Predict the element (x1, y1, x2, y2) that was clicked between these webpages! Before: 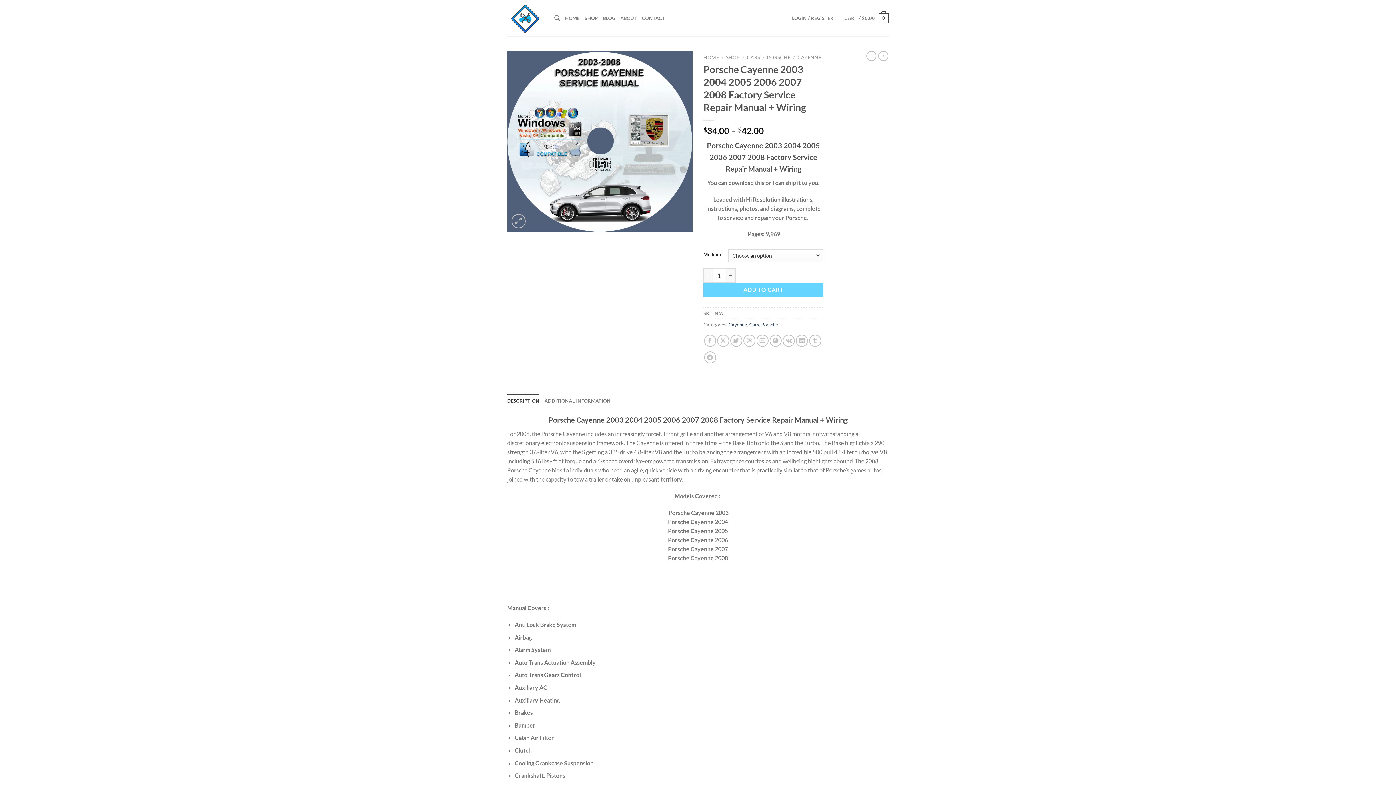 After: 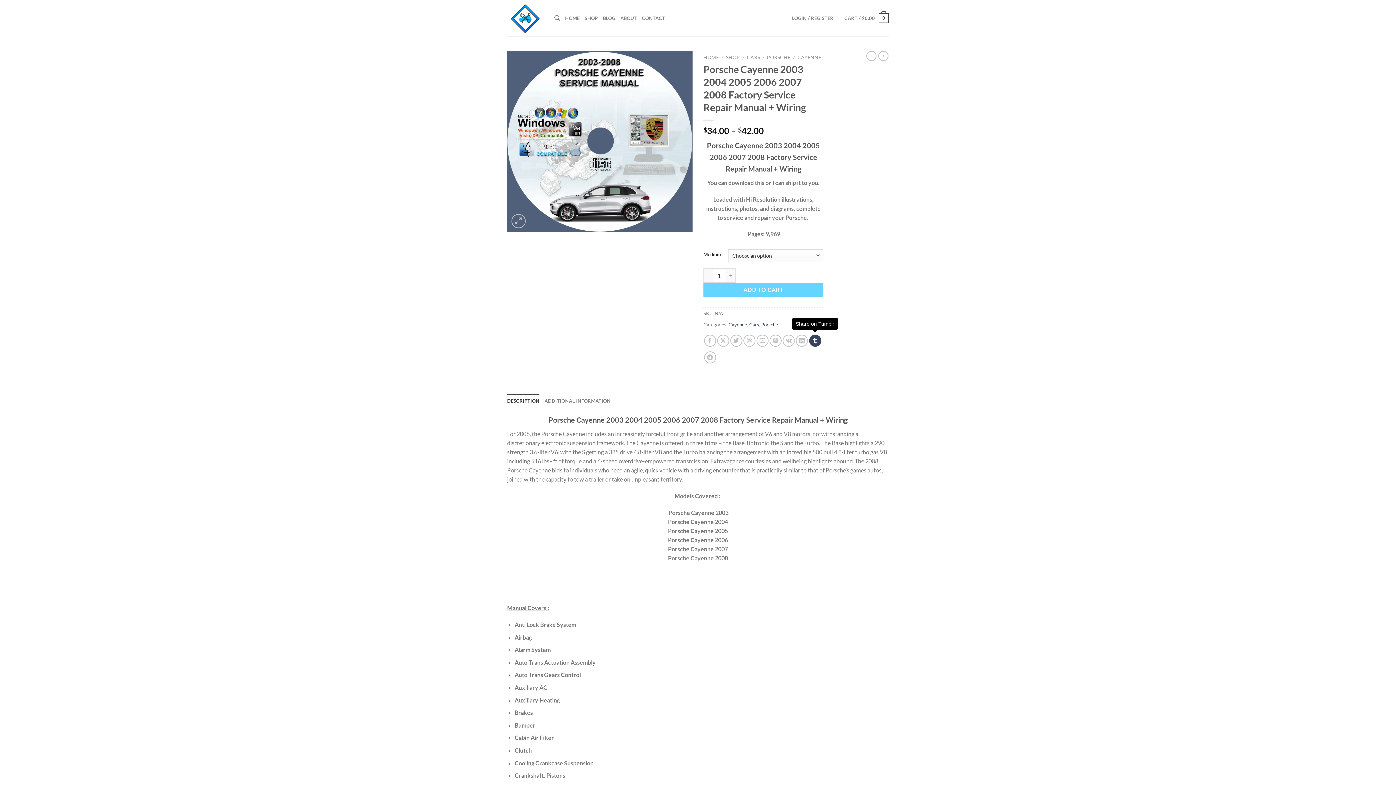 Action: label: Share on Tumblr bbox: (809, 334, 821, 346)